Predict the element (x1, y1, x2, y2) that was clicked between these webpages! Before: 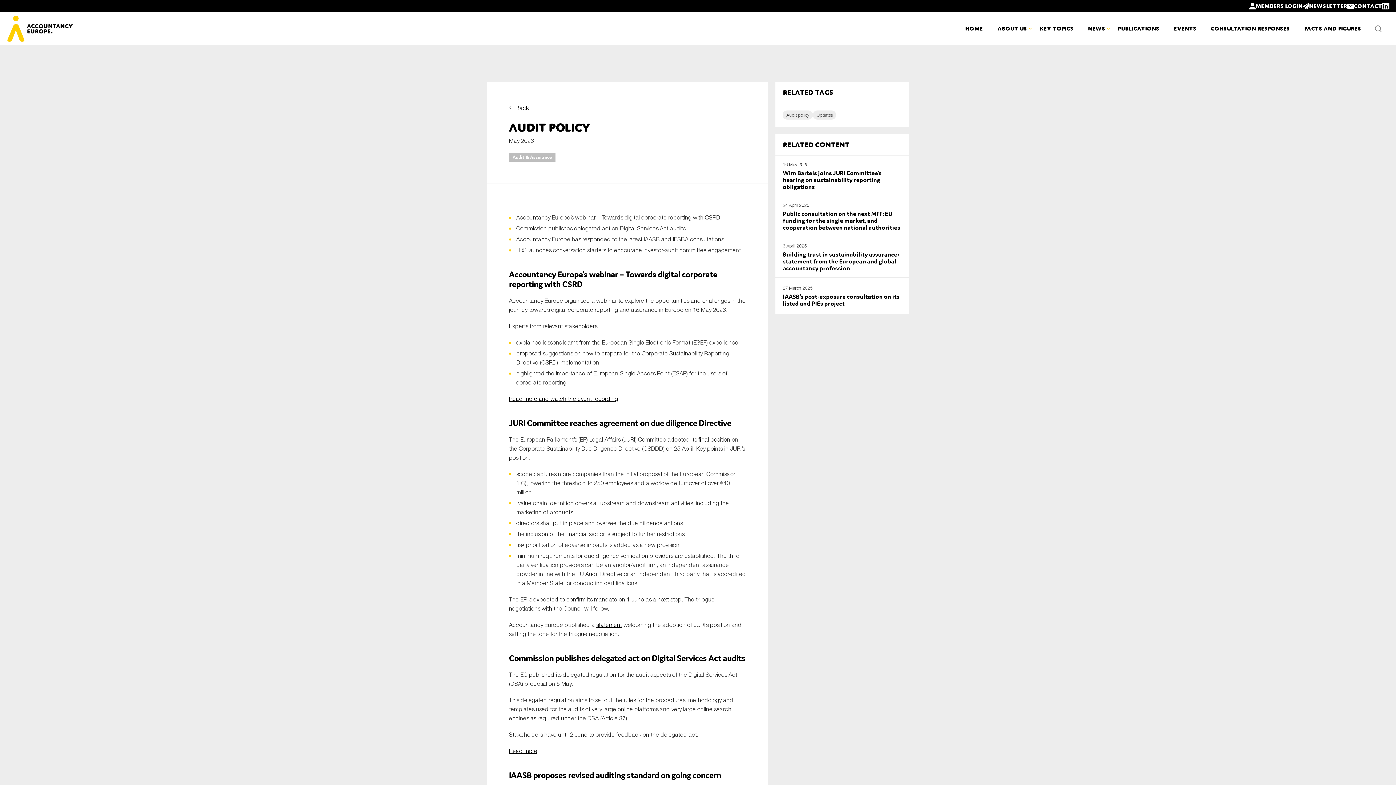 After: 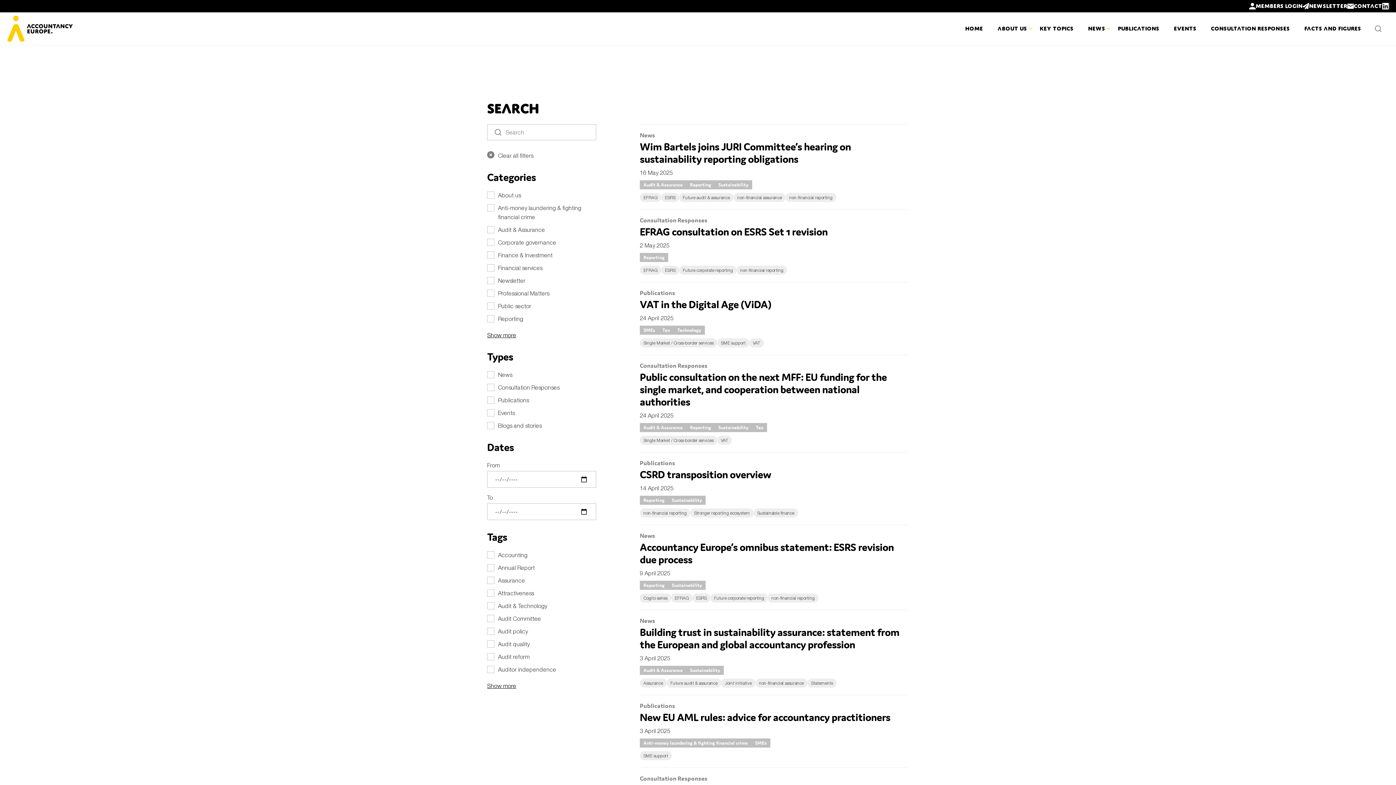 Action: bbox: (1371, 21, 1385, 35)